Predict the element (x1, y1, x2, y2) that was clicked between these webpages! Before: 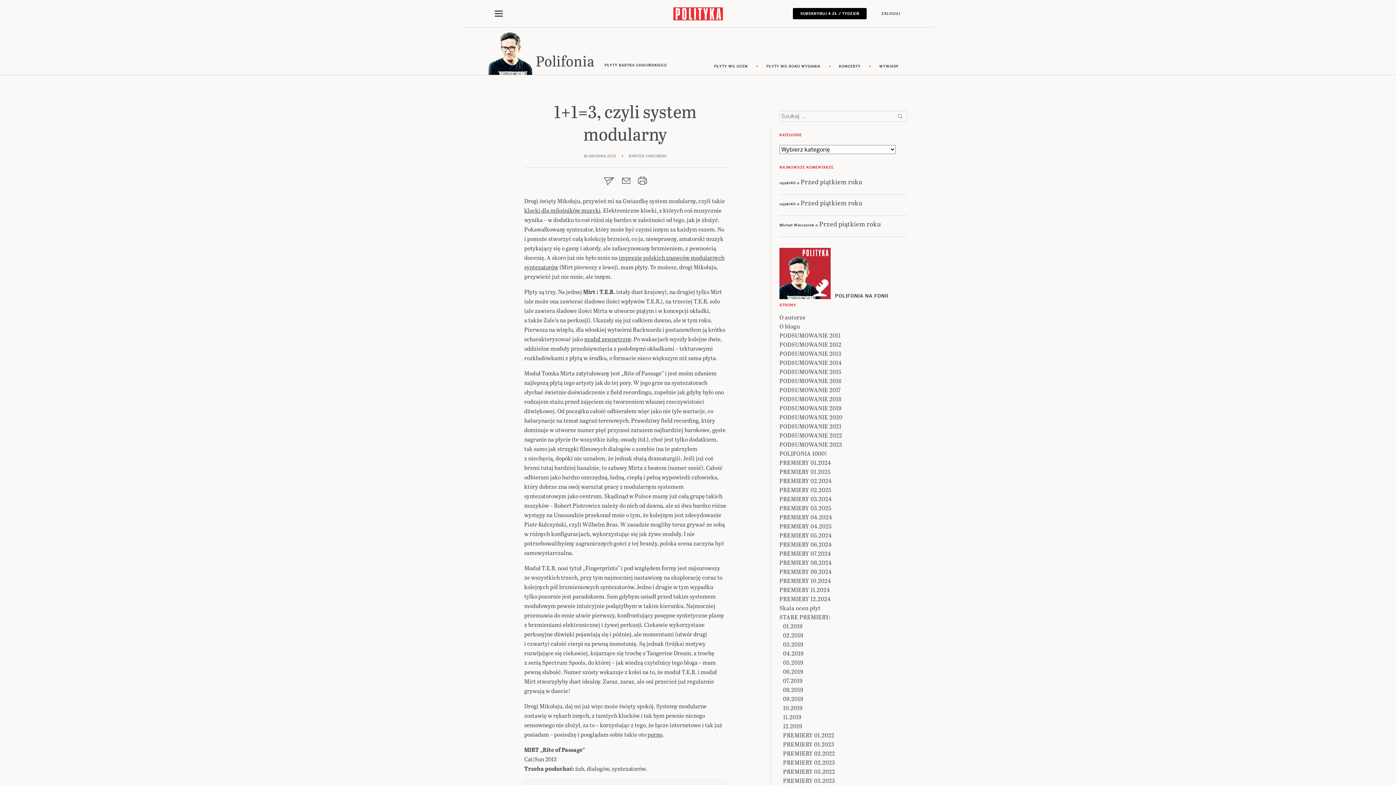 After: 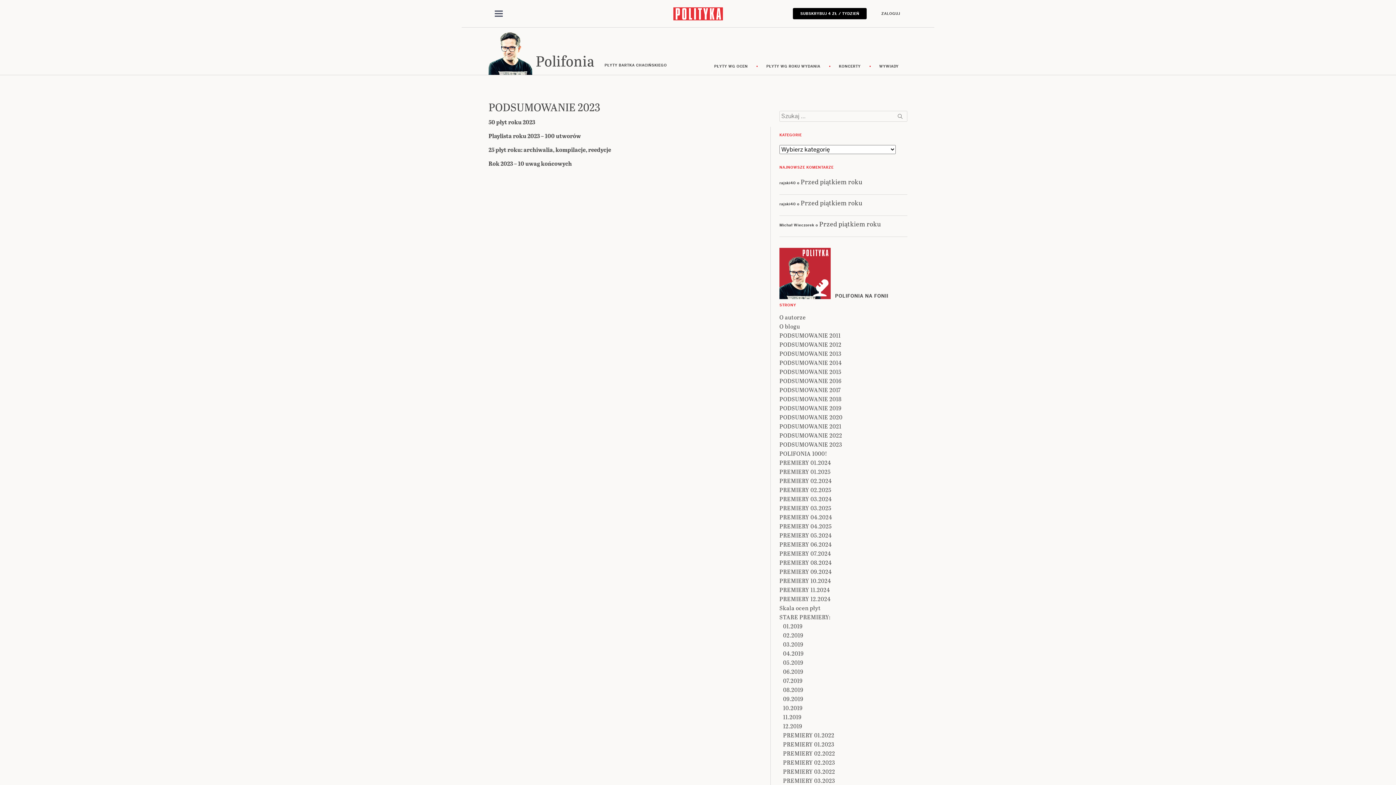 Action: bbox: (779, 440, 842, 448) label: PODSUMOWANIE 2023